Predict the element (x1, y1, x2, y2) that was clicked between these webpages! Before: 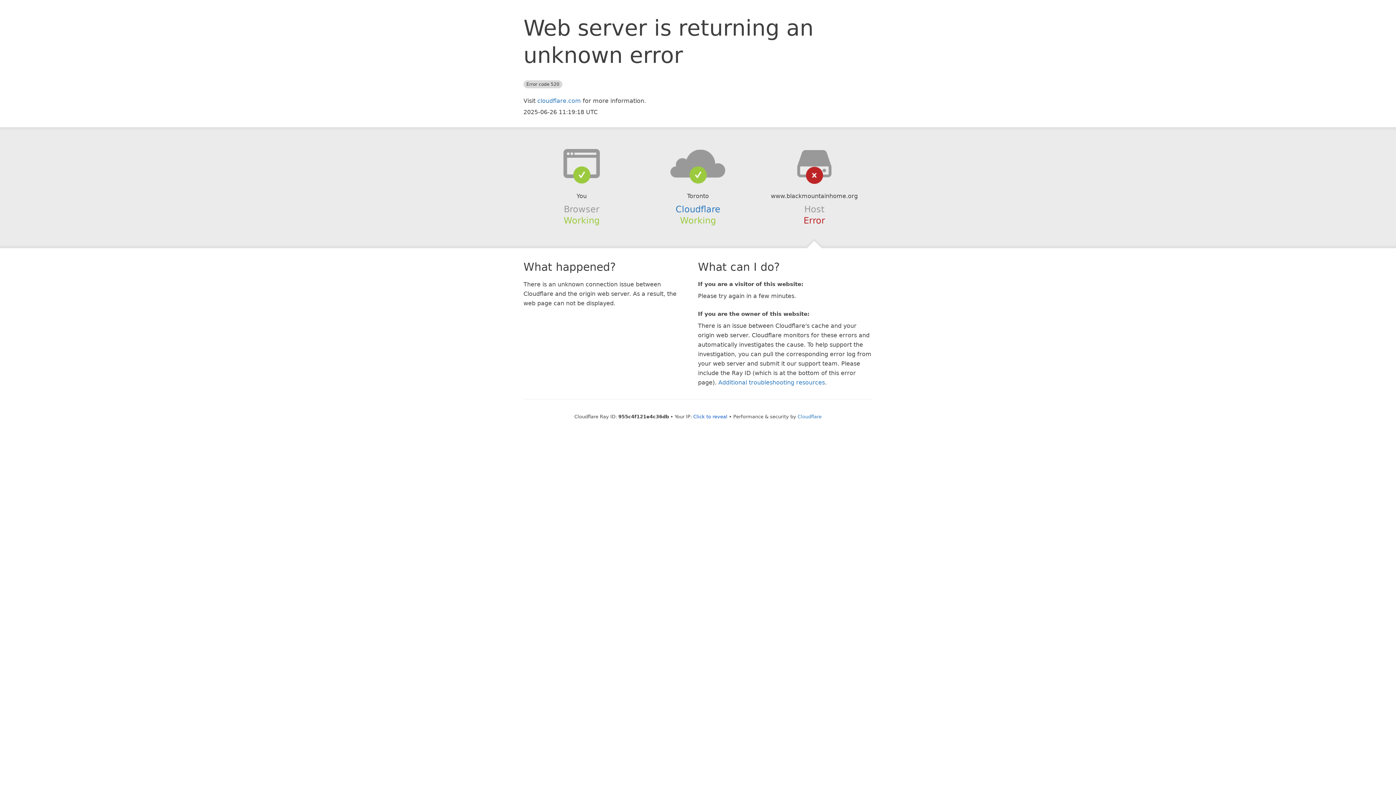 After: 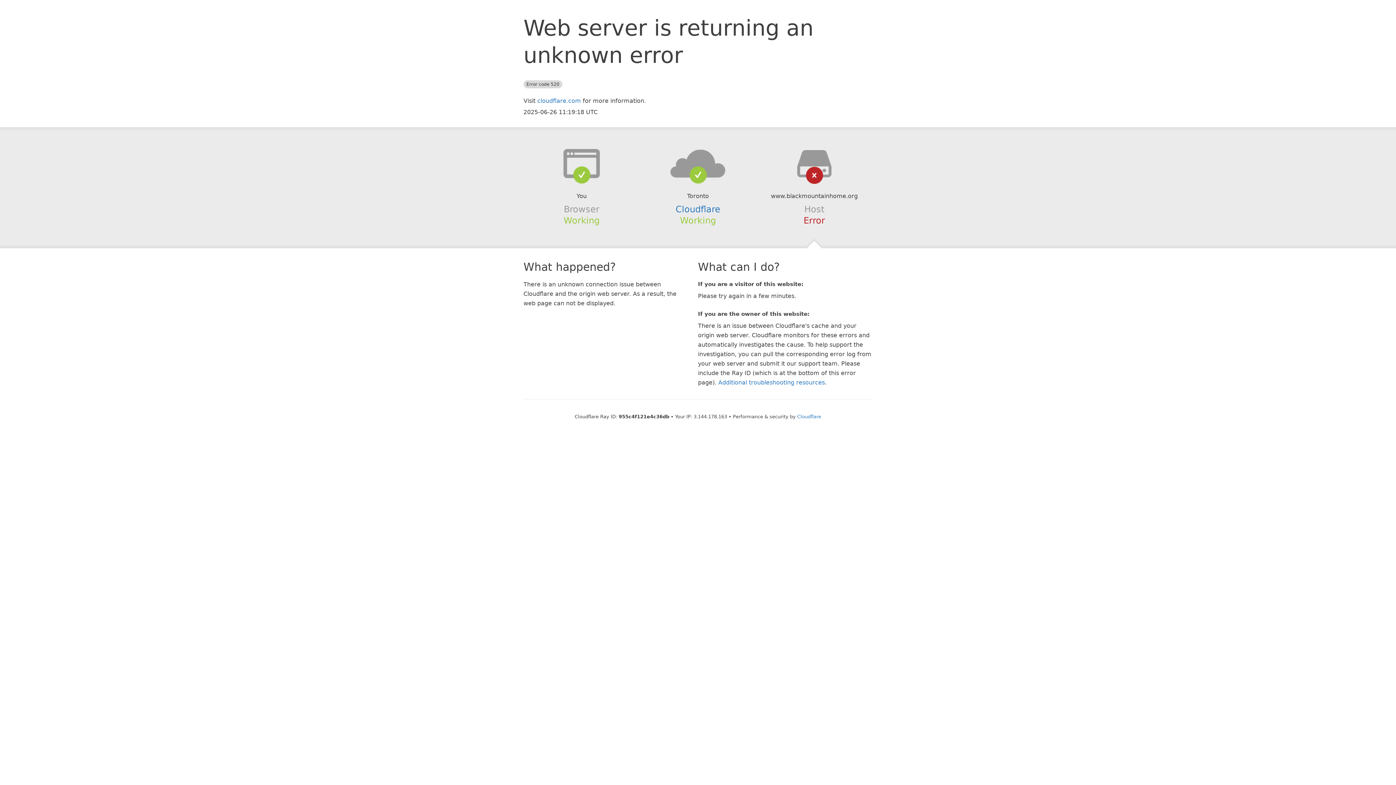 Action: label: Click to reveal bbox: (693, 414, 727, 419)